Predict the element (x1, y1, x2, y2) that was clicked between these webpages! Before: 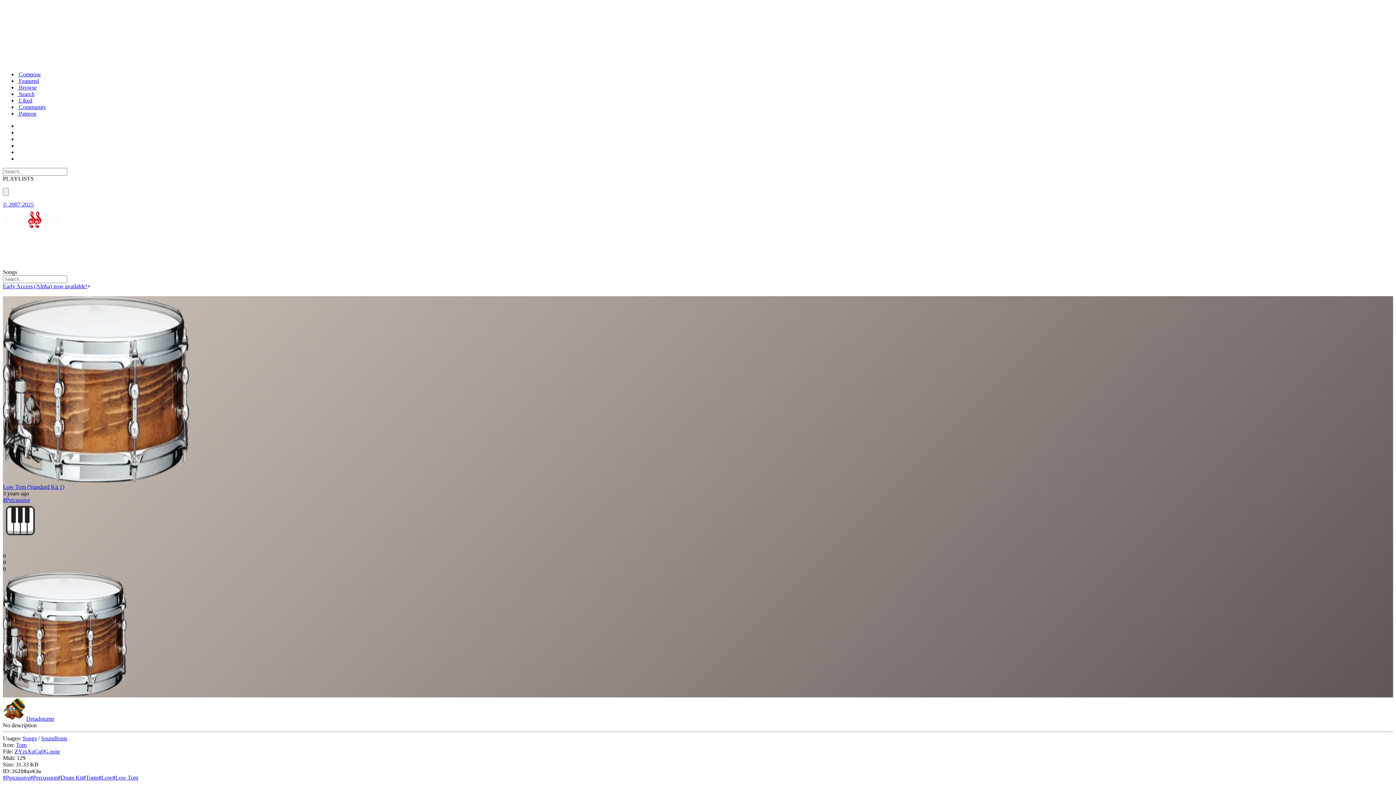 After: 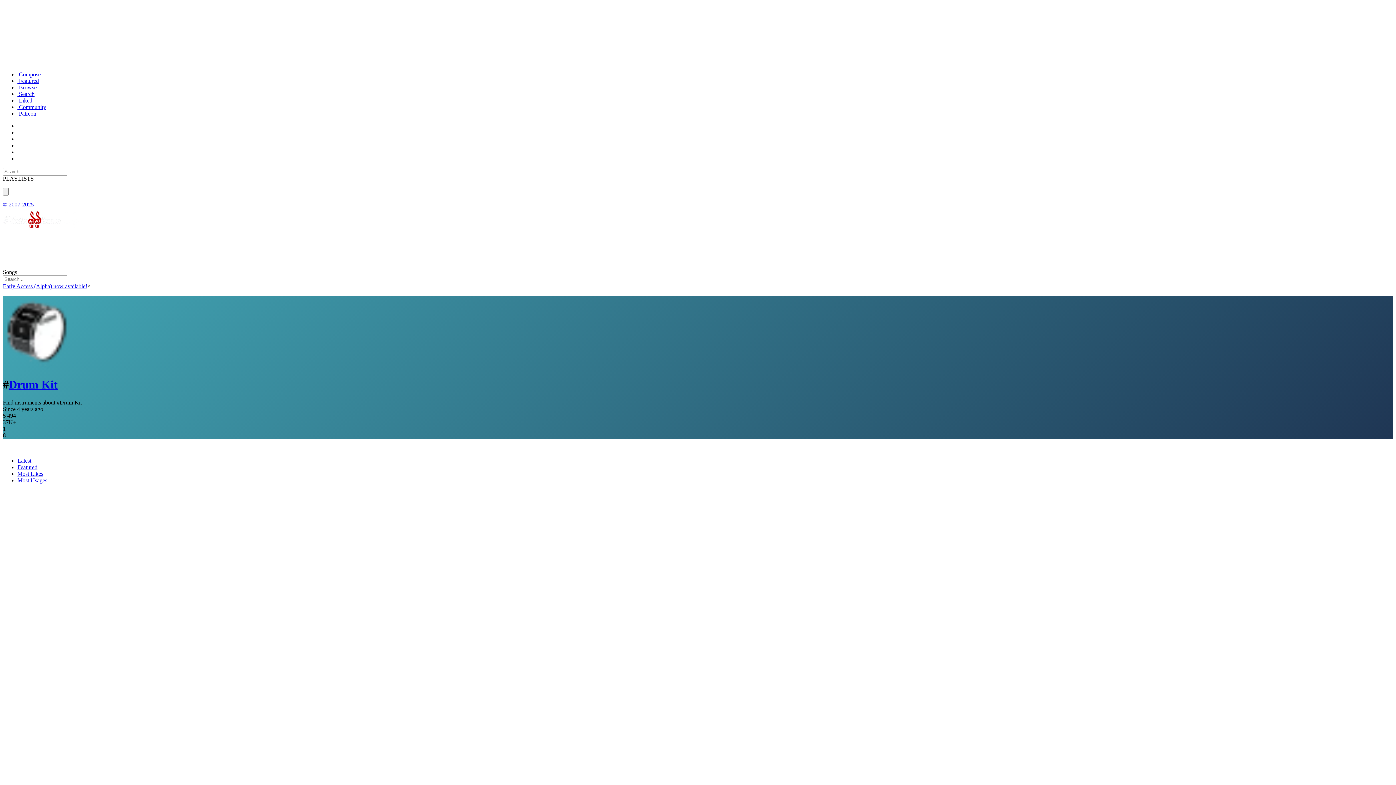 Action: label: #Drum Kit bbox: (57, 774, 82, 781)